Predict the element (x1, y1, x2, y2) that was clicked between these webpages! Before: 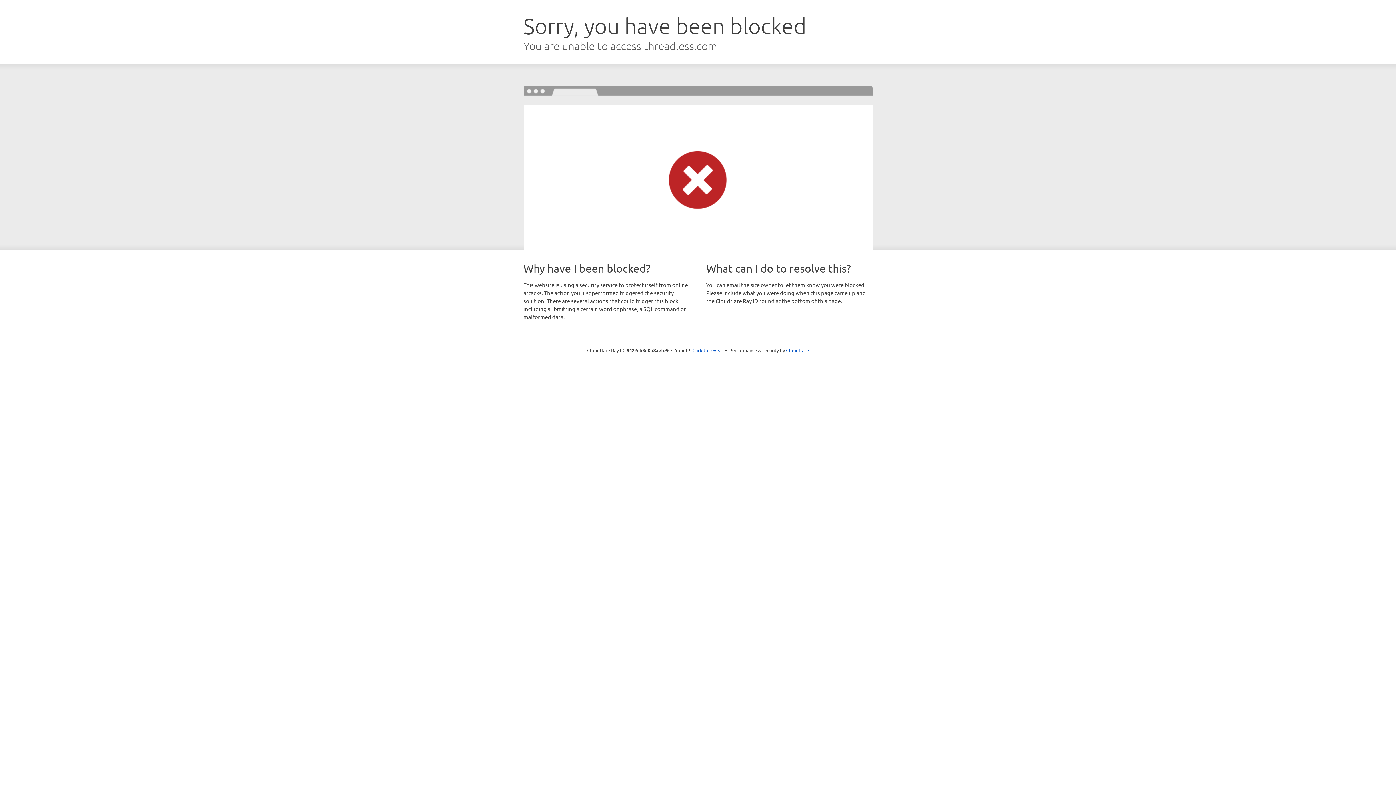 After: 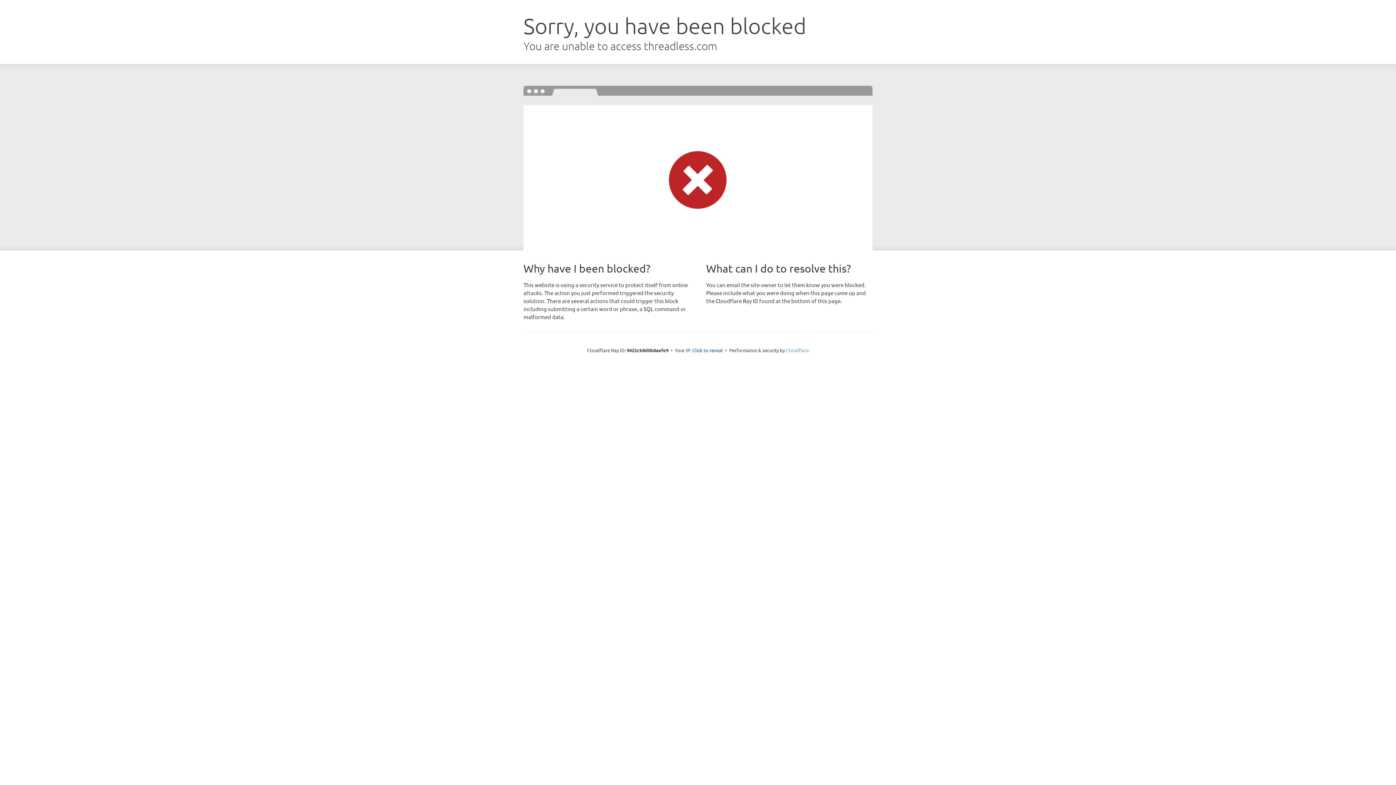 Action: label: Cloudflare bbox: (786, 347, 809, 353)